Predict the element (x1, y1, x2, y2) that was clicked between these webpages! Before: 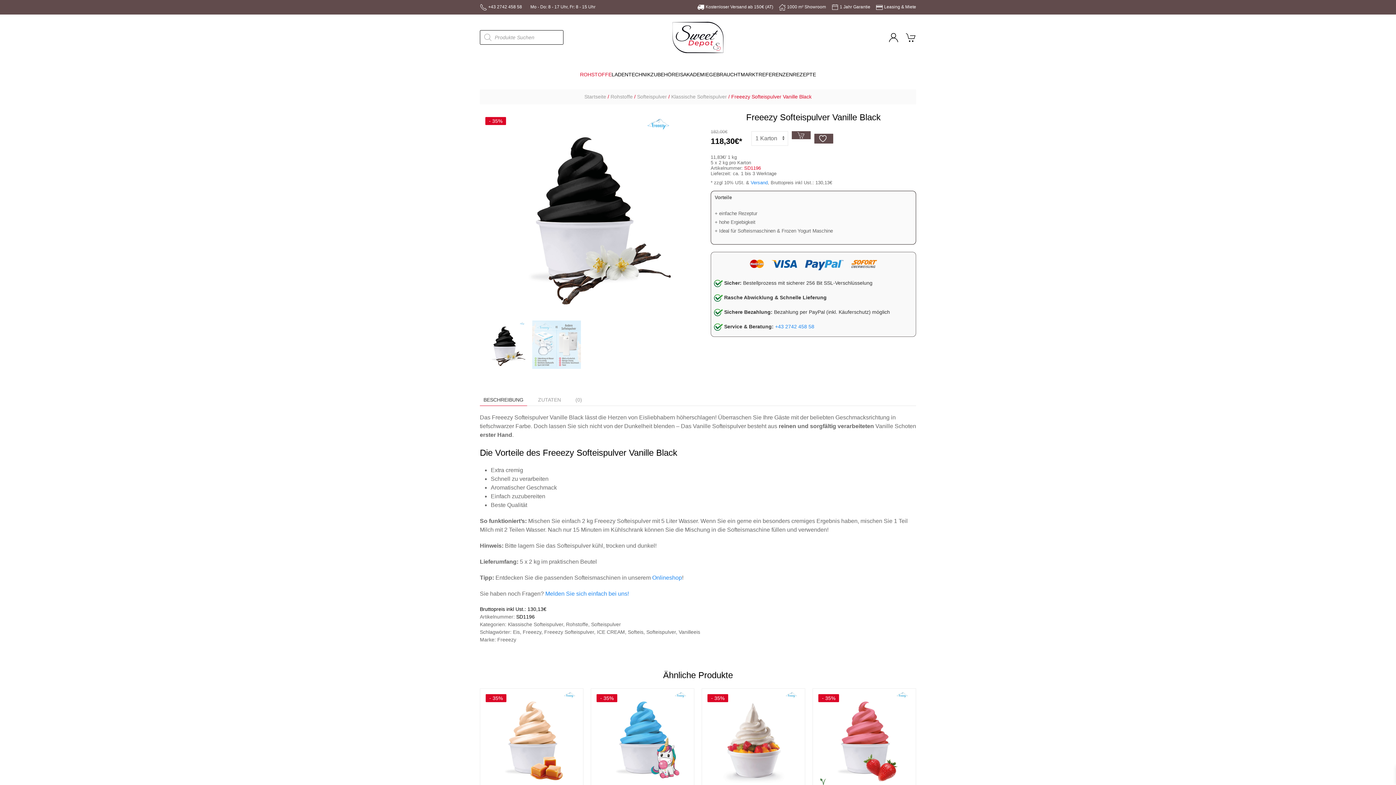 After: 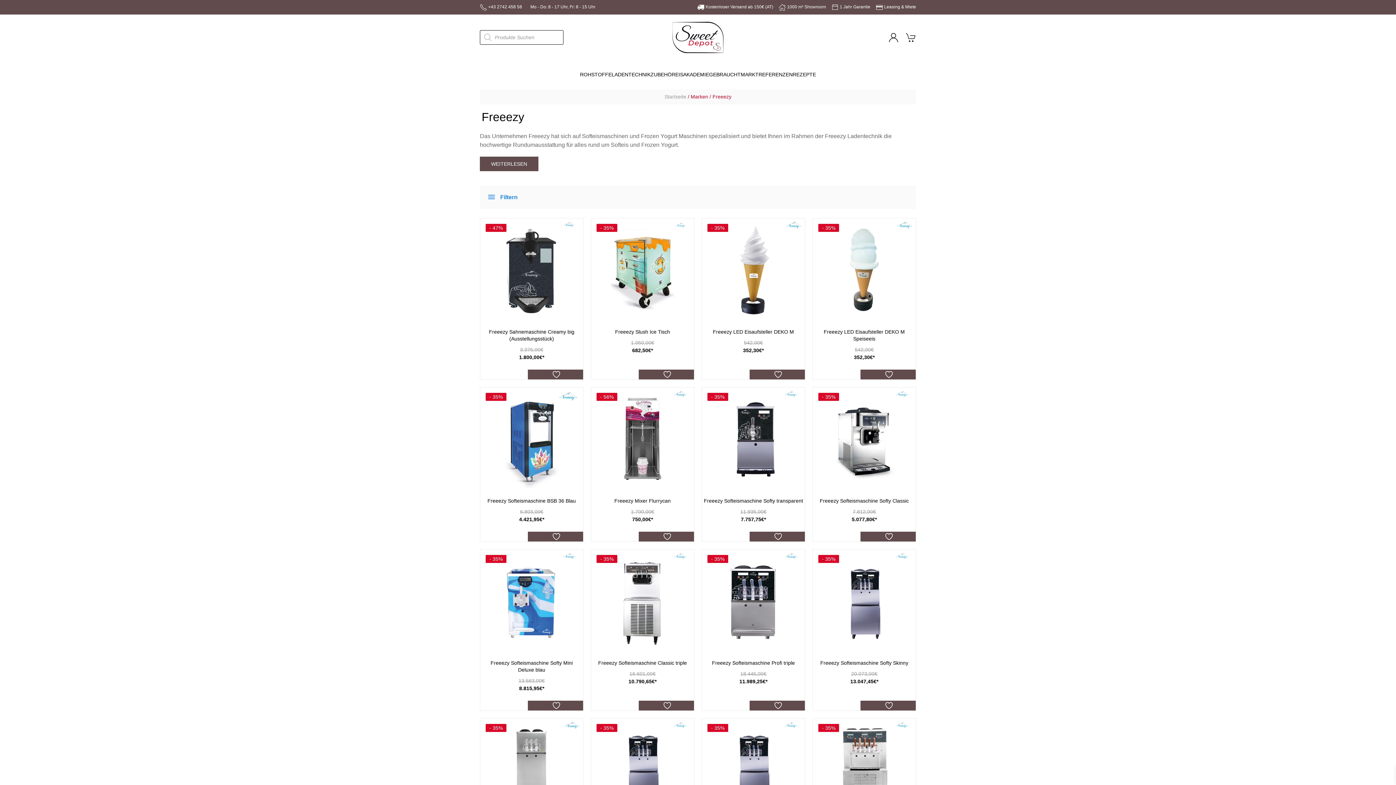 Action: bbox: (497, 637, 516, 643) label: Freeezy